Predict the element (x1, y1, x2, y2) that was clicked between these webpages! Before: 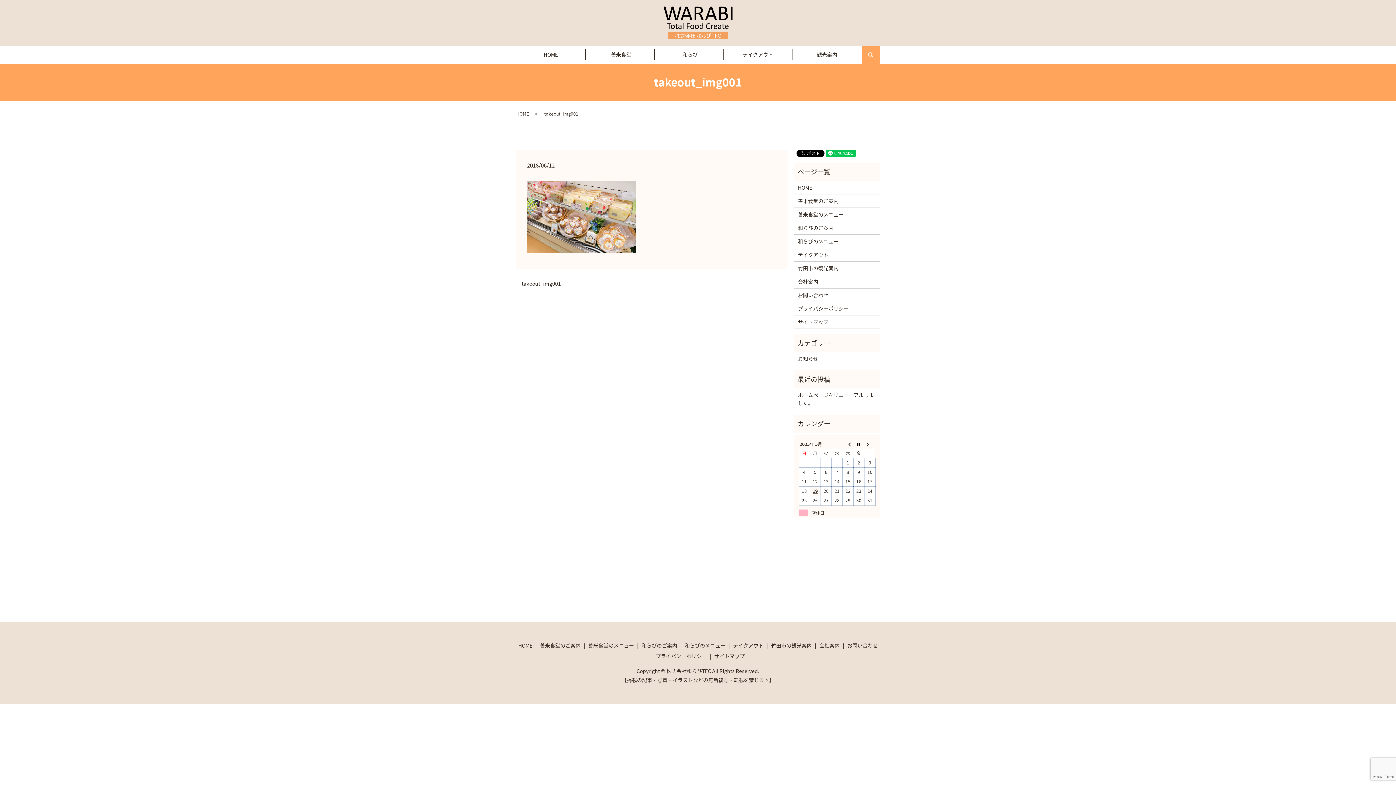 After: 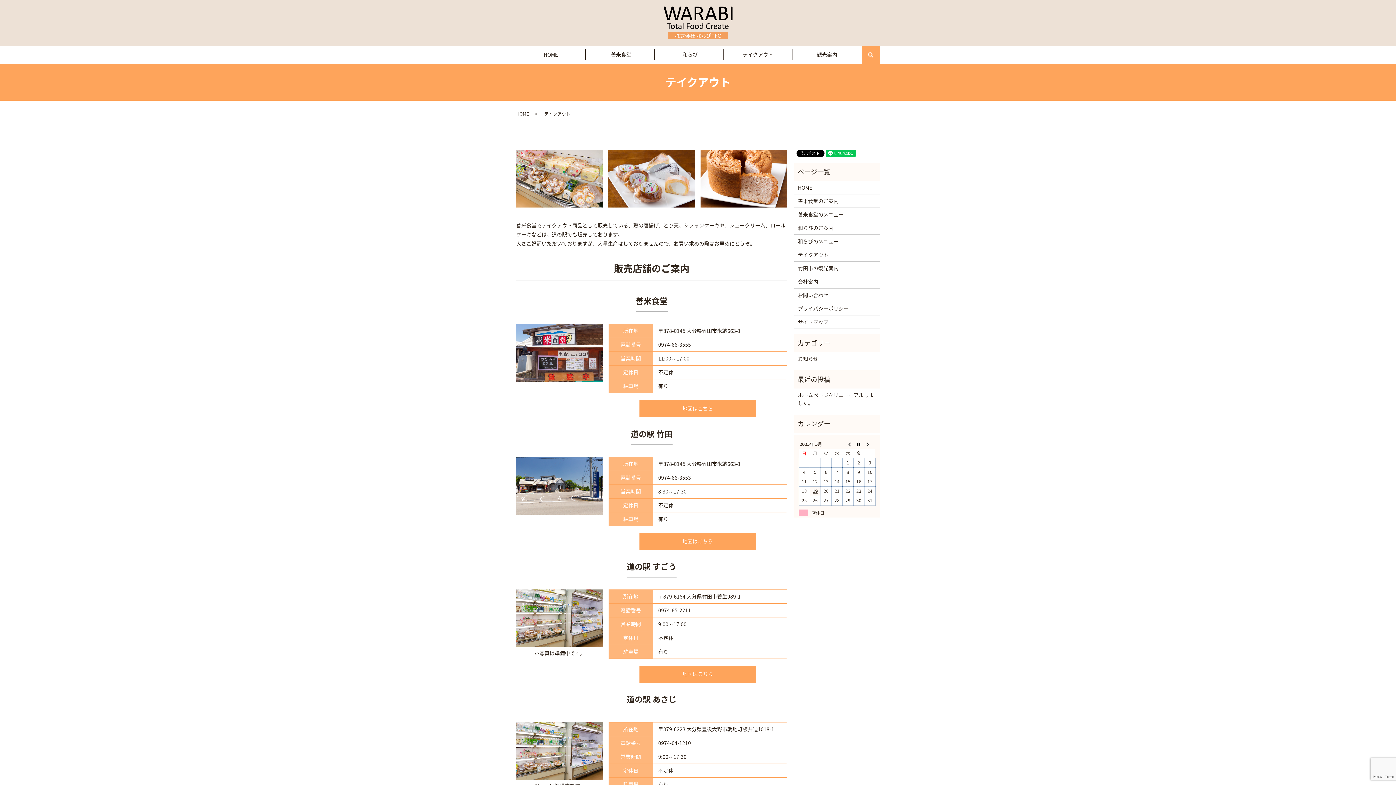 Action: bbox: (723, 49, 792, 60) label: テイクアウト